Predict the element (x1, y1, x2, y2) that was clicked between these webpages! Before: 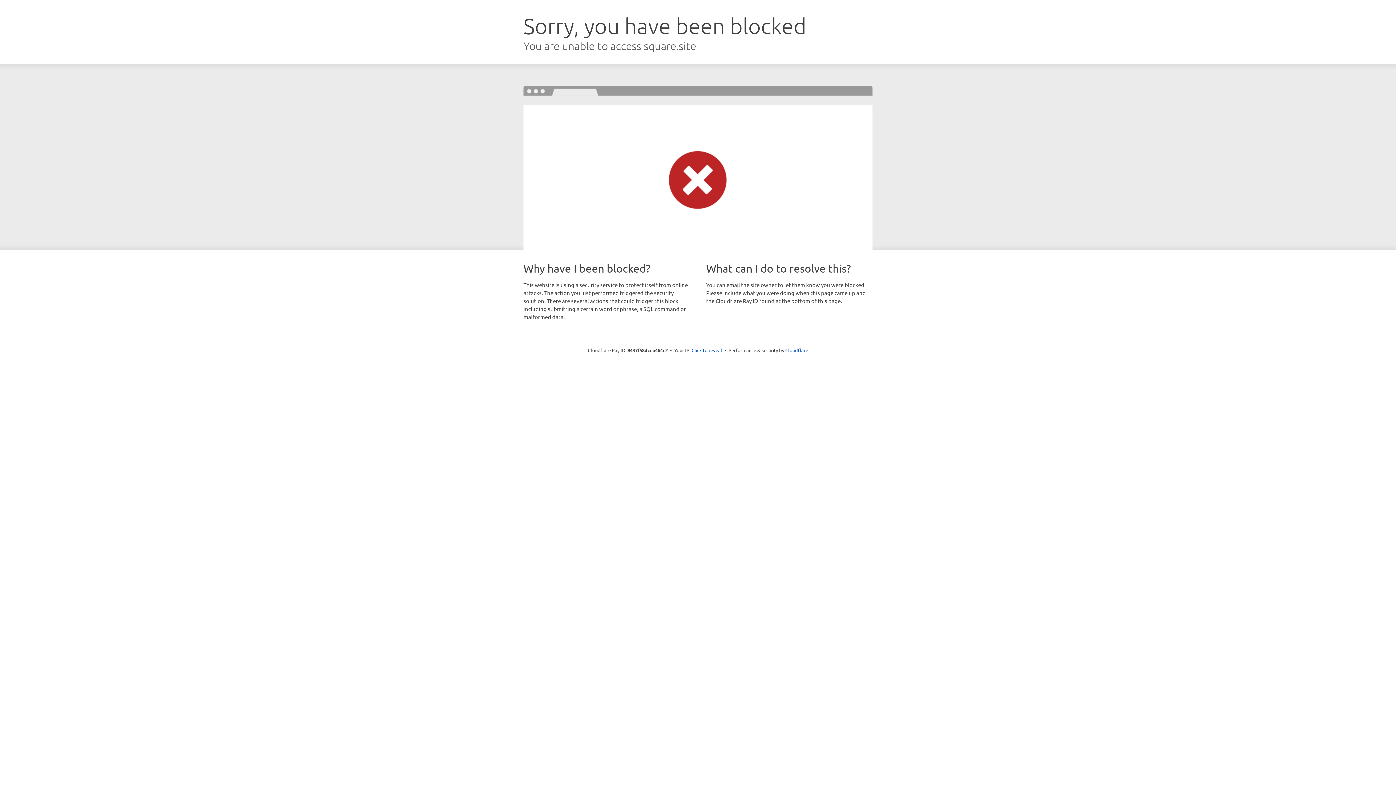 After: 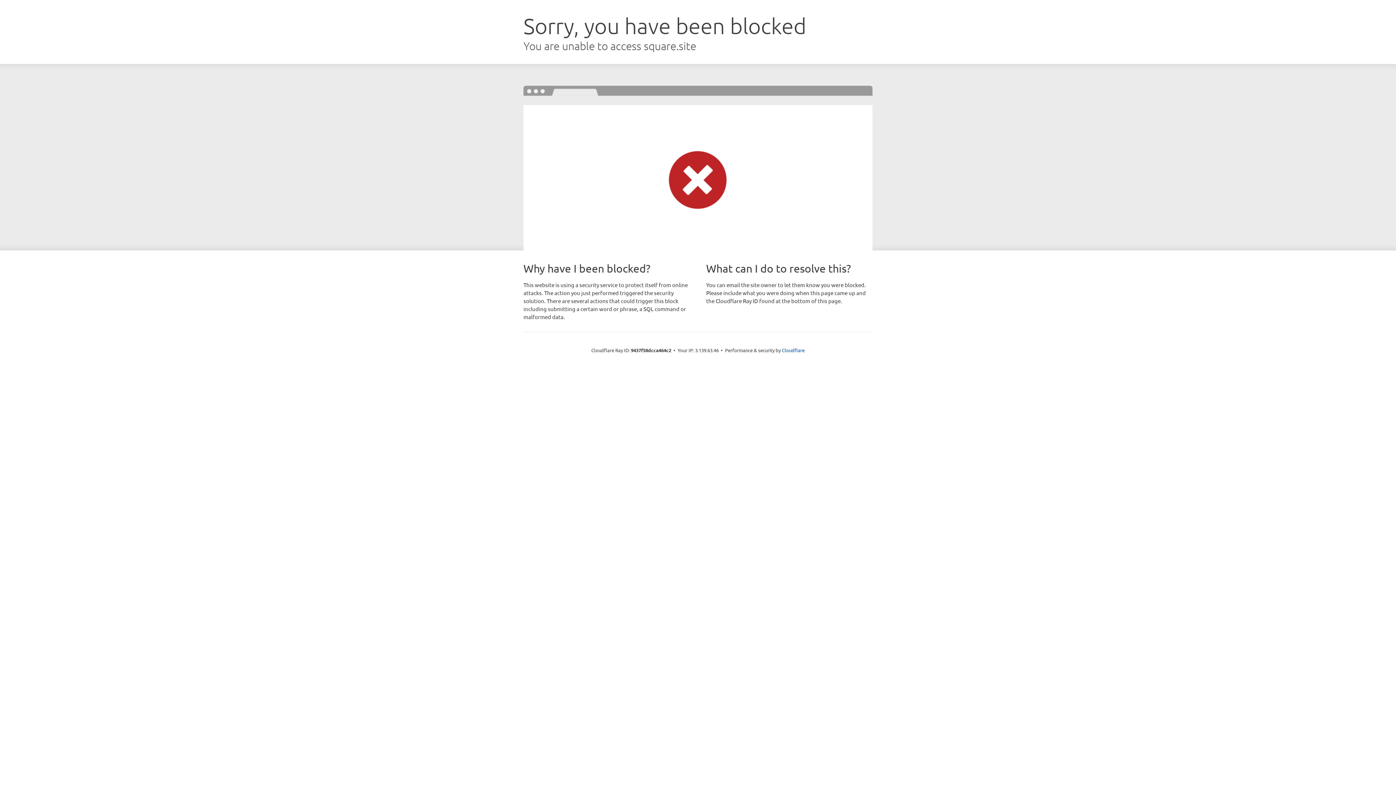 Action: bbox: (691, 346, 722, 353) label: Click to reveal